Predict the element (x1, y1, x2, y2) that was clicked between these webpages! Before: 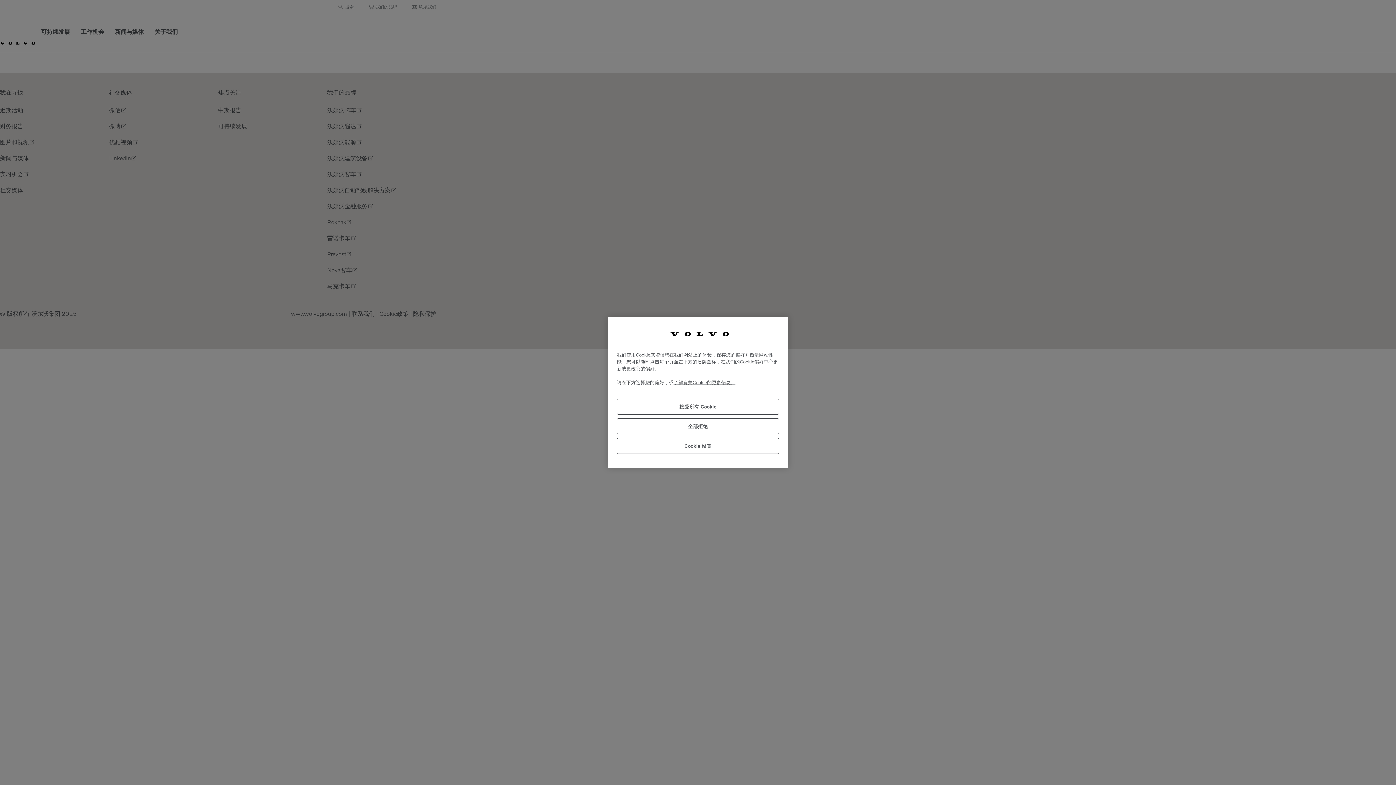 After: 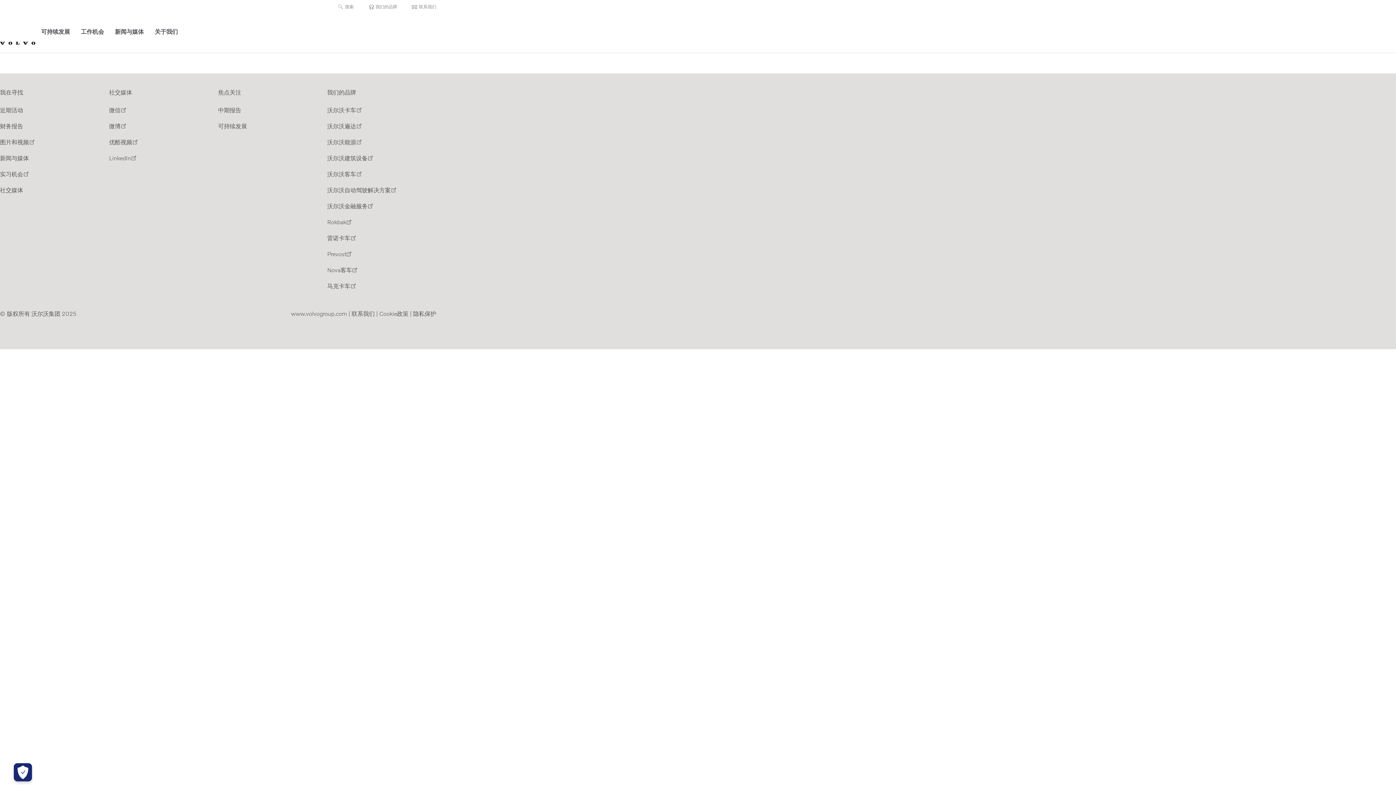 Action: bbox: (617, 399, 779, 415) label: 接受所有 Cookie